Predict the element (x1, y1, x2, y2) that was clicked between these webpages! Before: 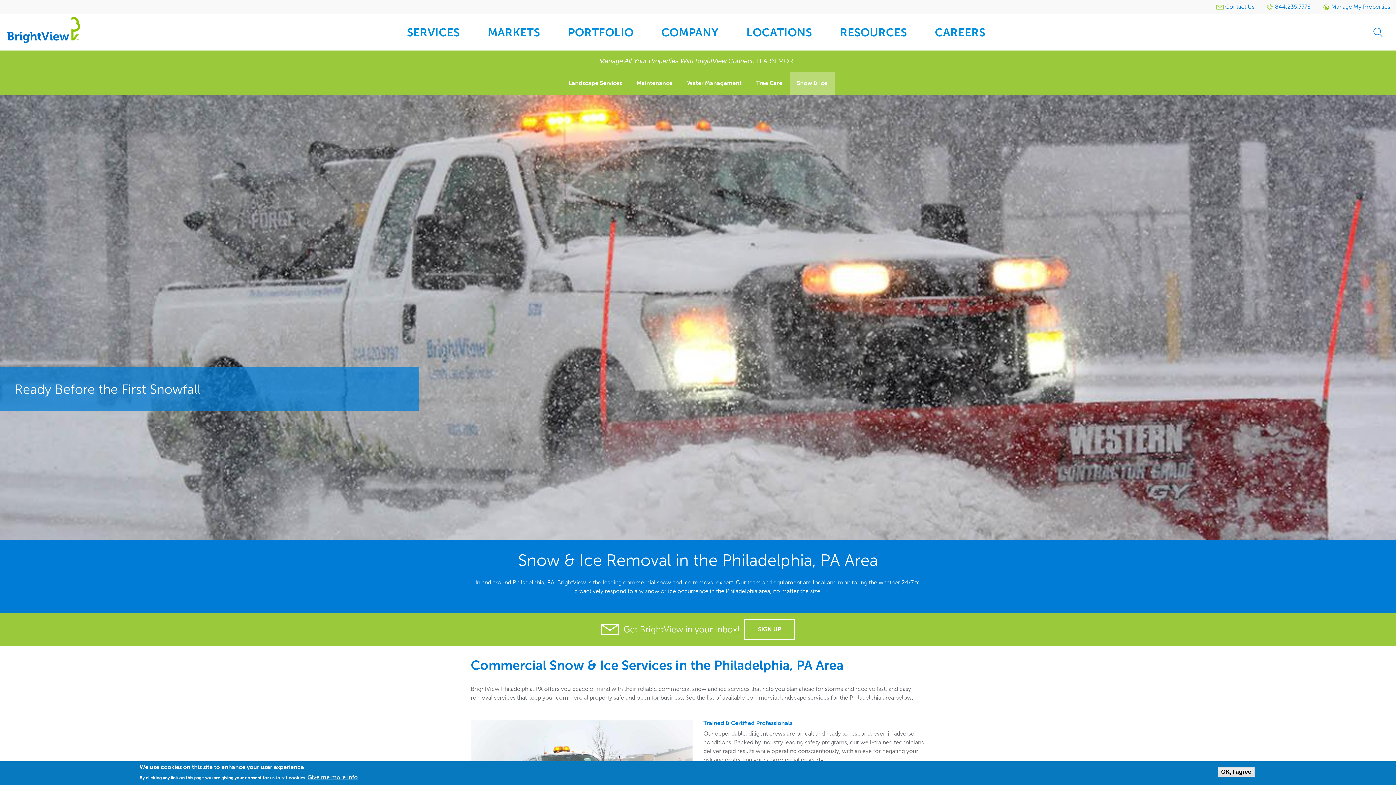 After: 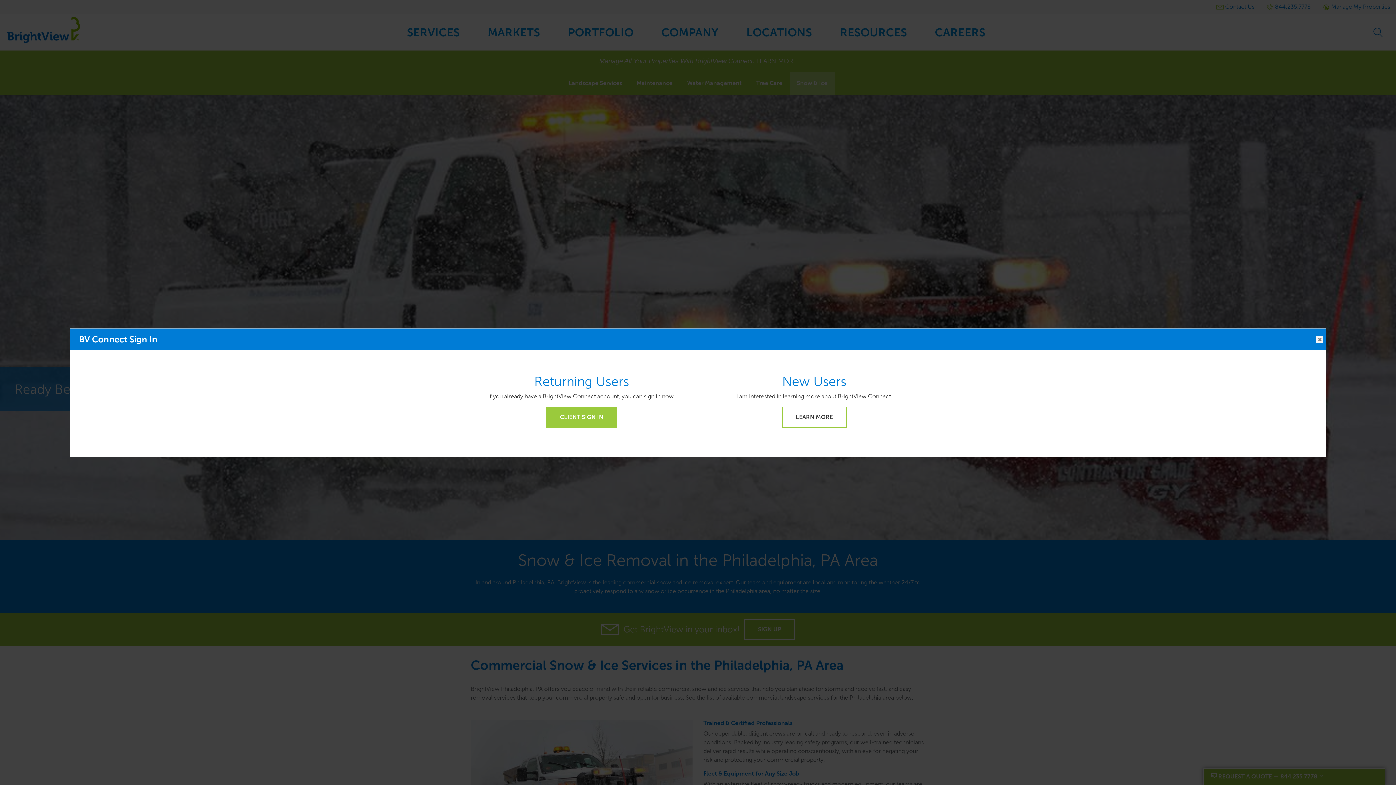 Action: label:  Manage My Properties bbox: (1317, 0, 1396, 14)